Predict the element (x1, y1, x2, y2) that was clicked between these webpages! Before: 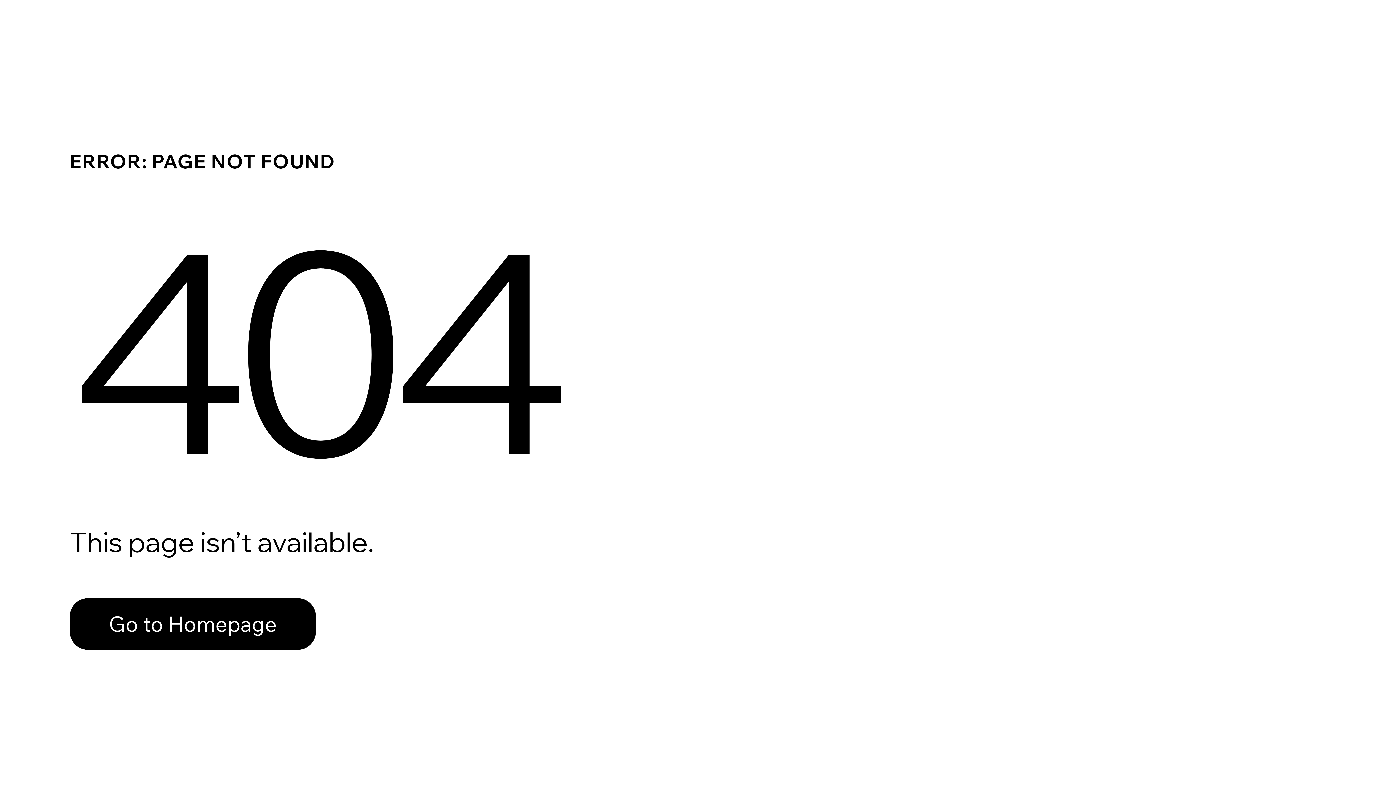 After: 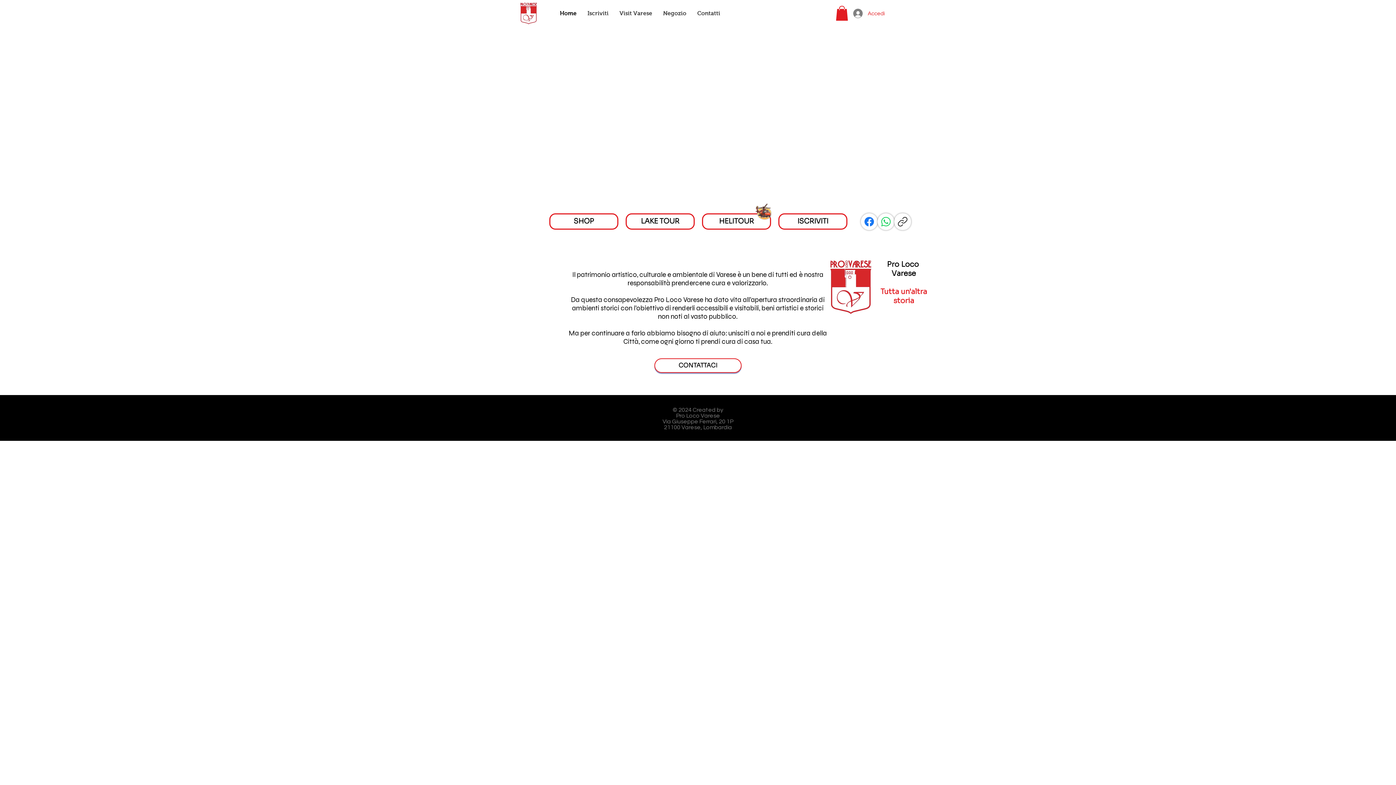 Action: label: Go to Homepage bbox: (69, 582, 768, 659)